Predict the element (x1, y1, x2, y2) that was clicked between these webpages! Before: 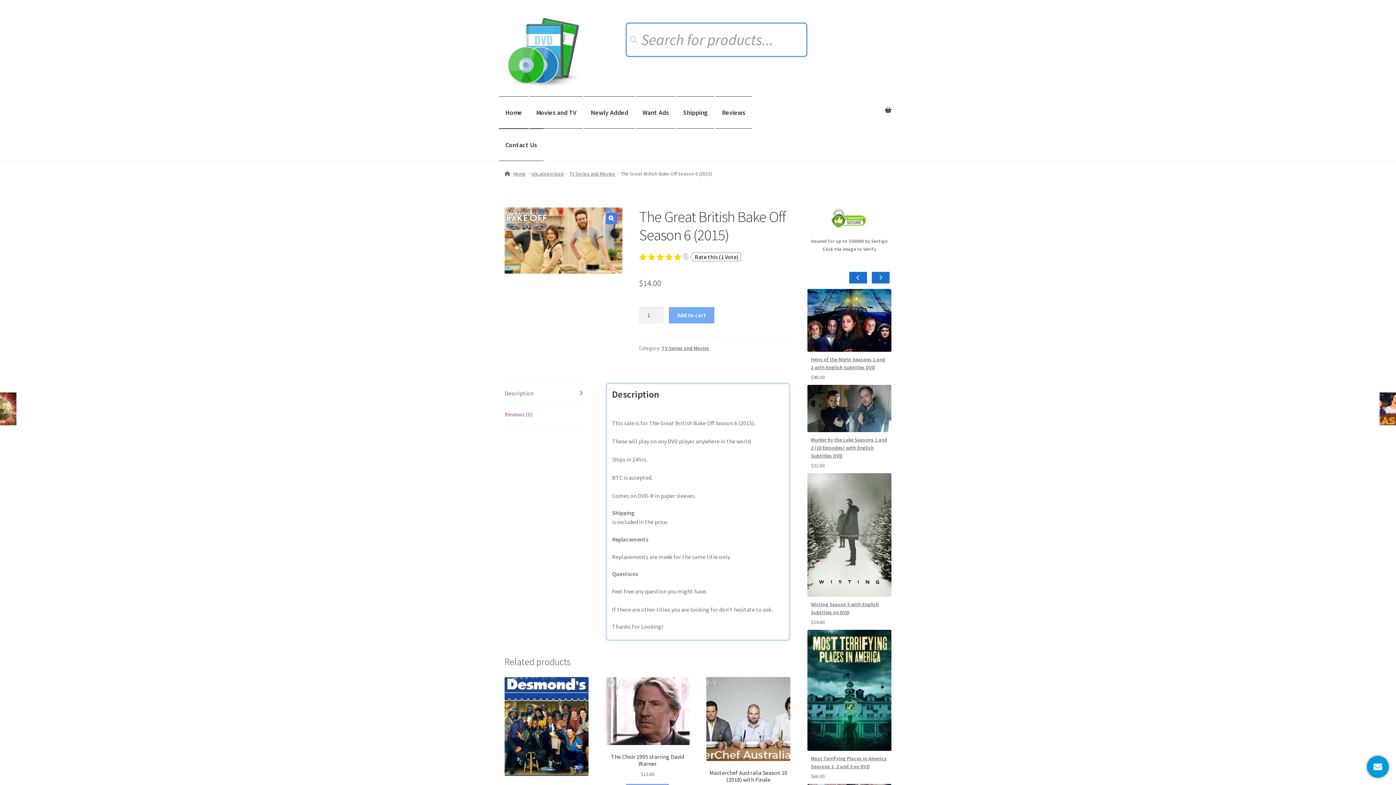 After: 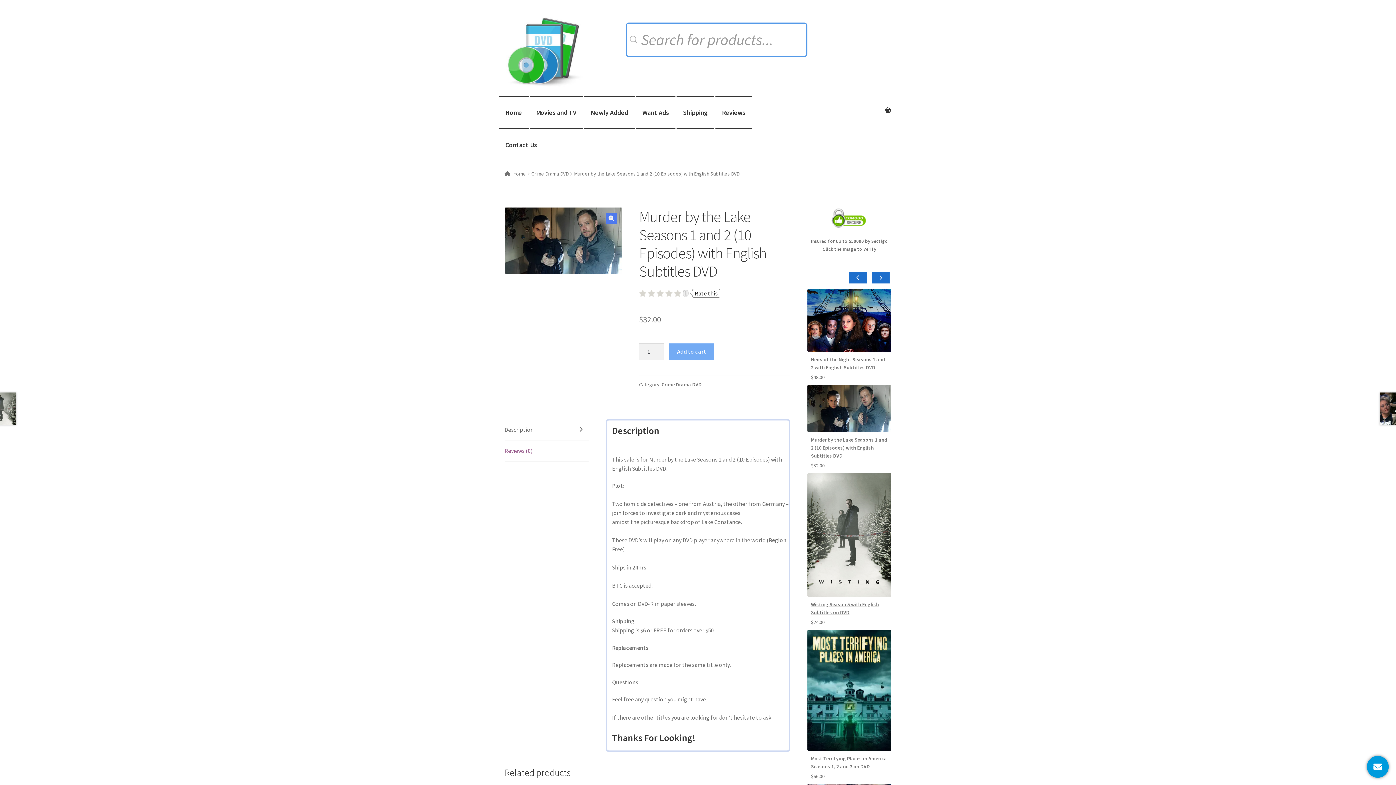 Action: label: Murder by the Lake Seasons 1 and 2 (10 Episodes) with English Subtitles DVD bbox: (811, 436, 887, 459)